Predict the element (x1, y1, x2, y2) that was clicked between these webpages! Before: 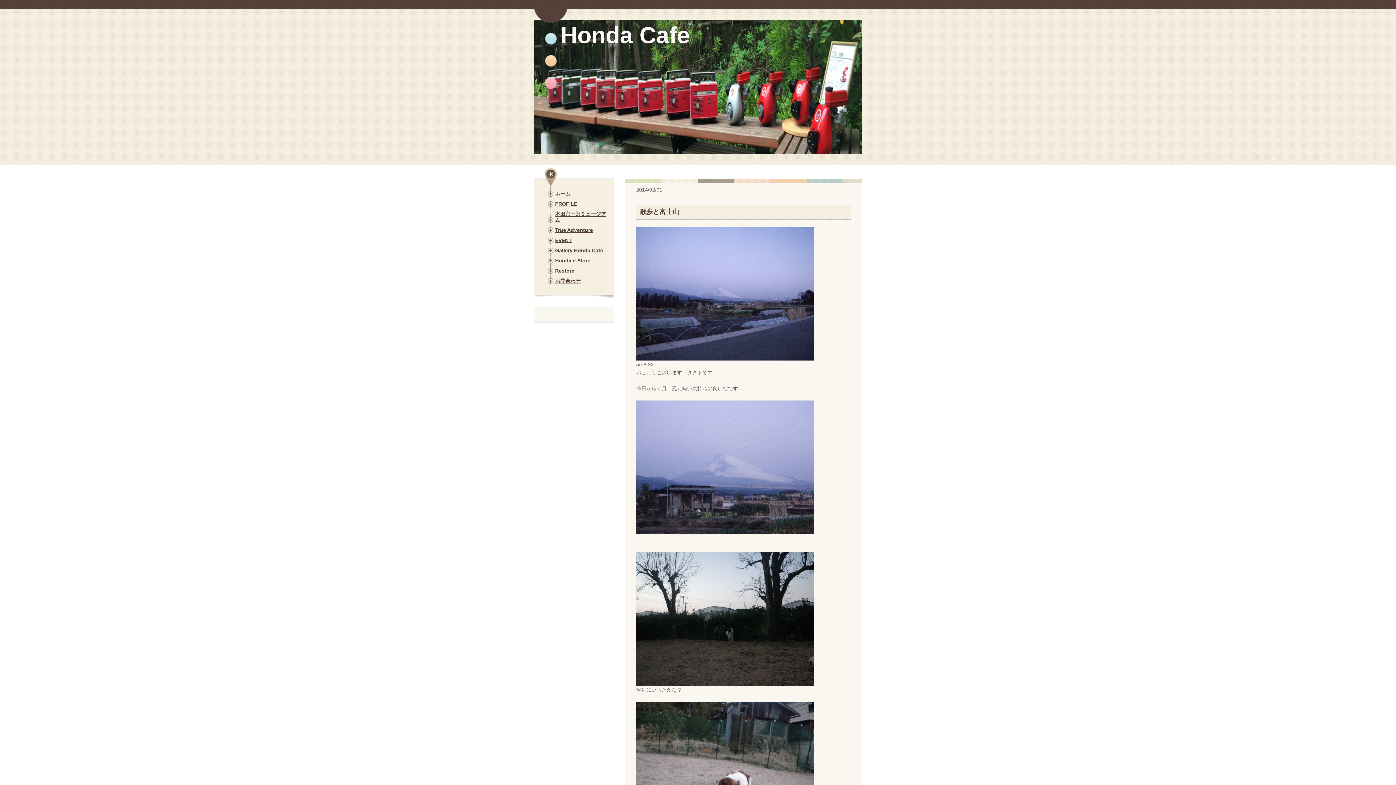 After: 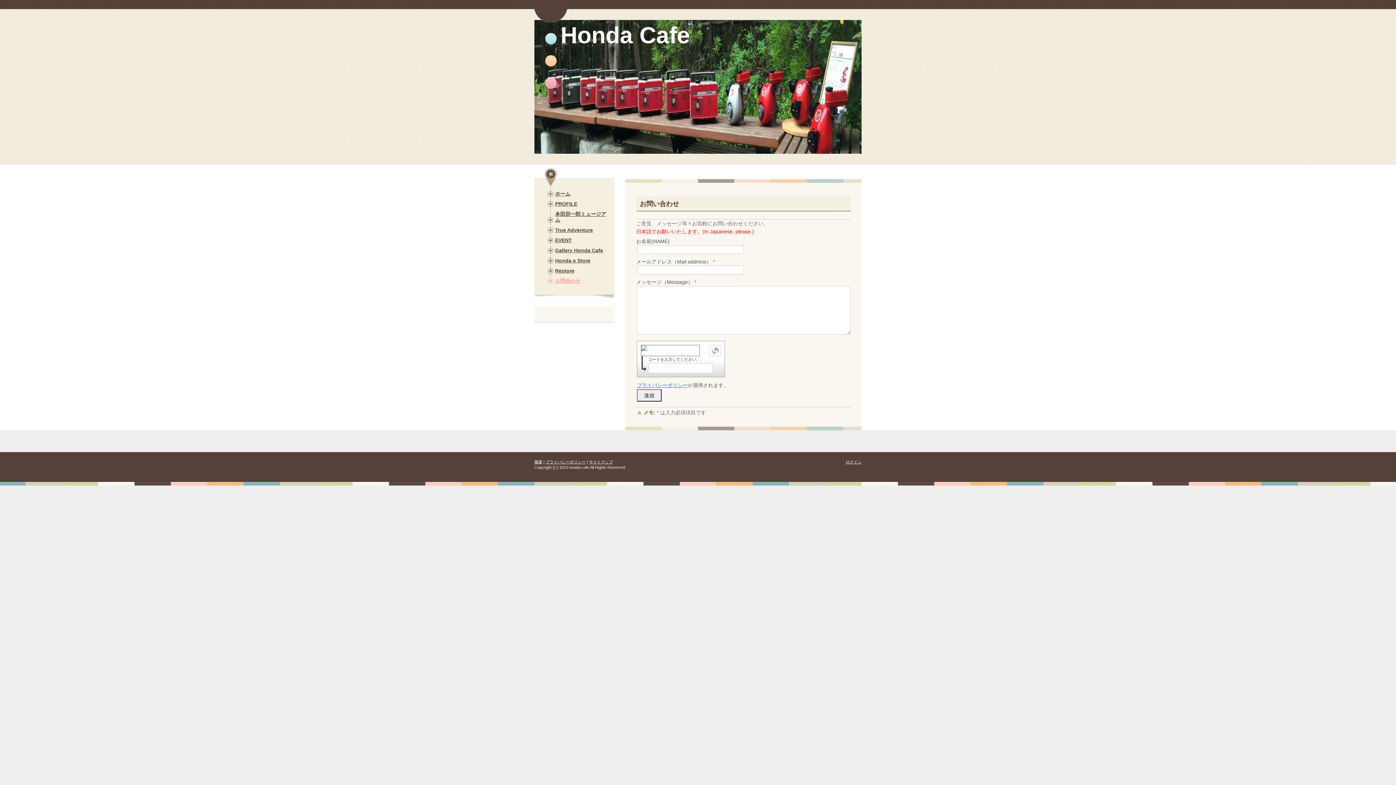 Action: label: お問合わせ bbox: (548, 277, 610, 284)